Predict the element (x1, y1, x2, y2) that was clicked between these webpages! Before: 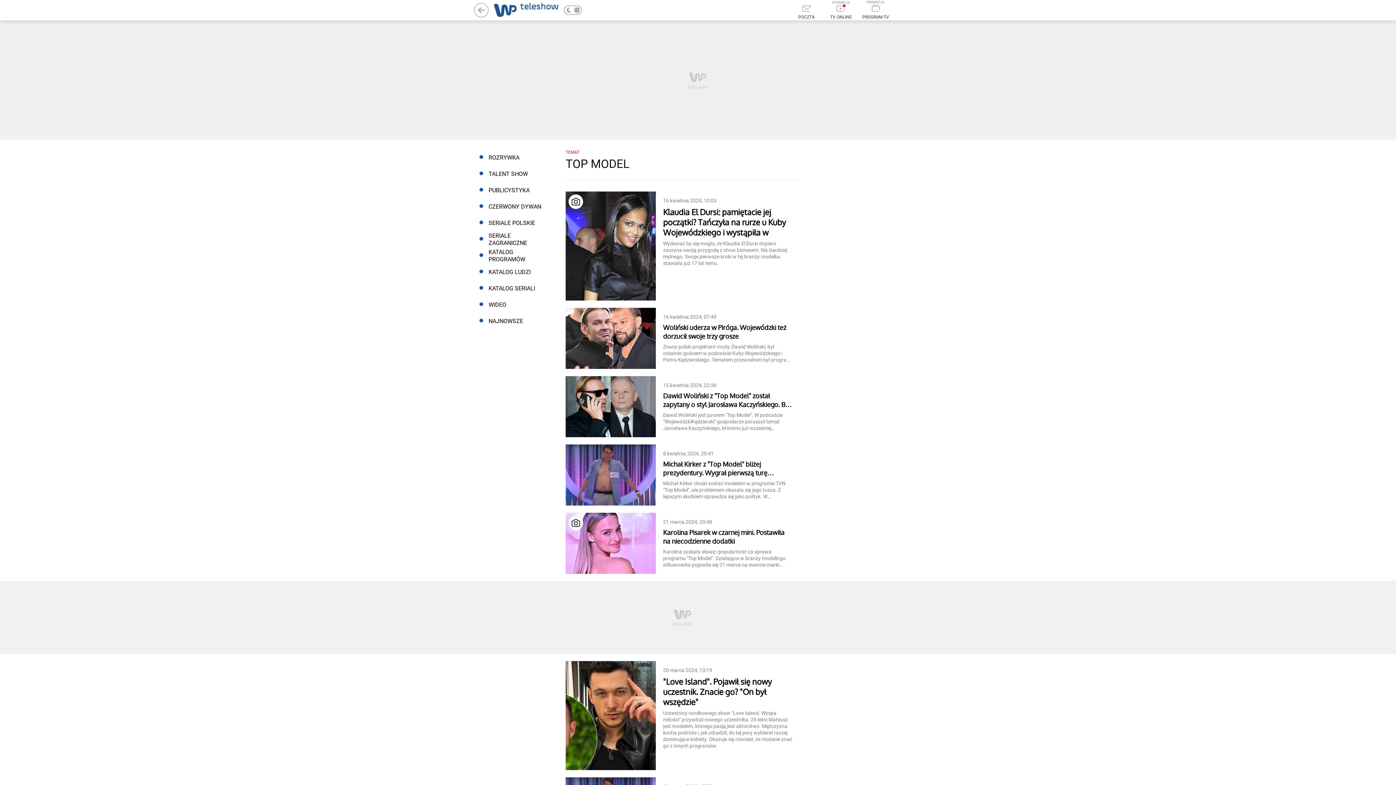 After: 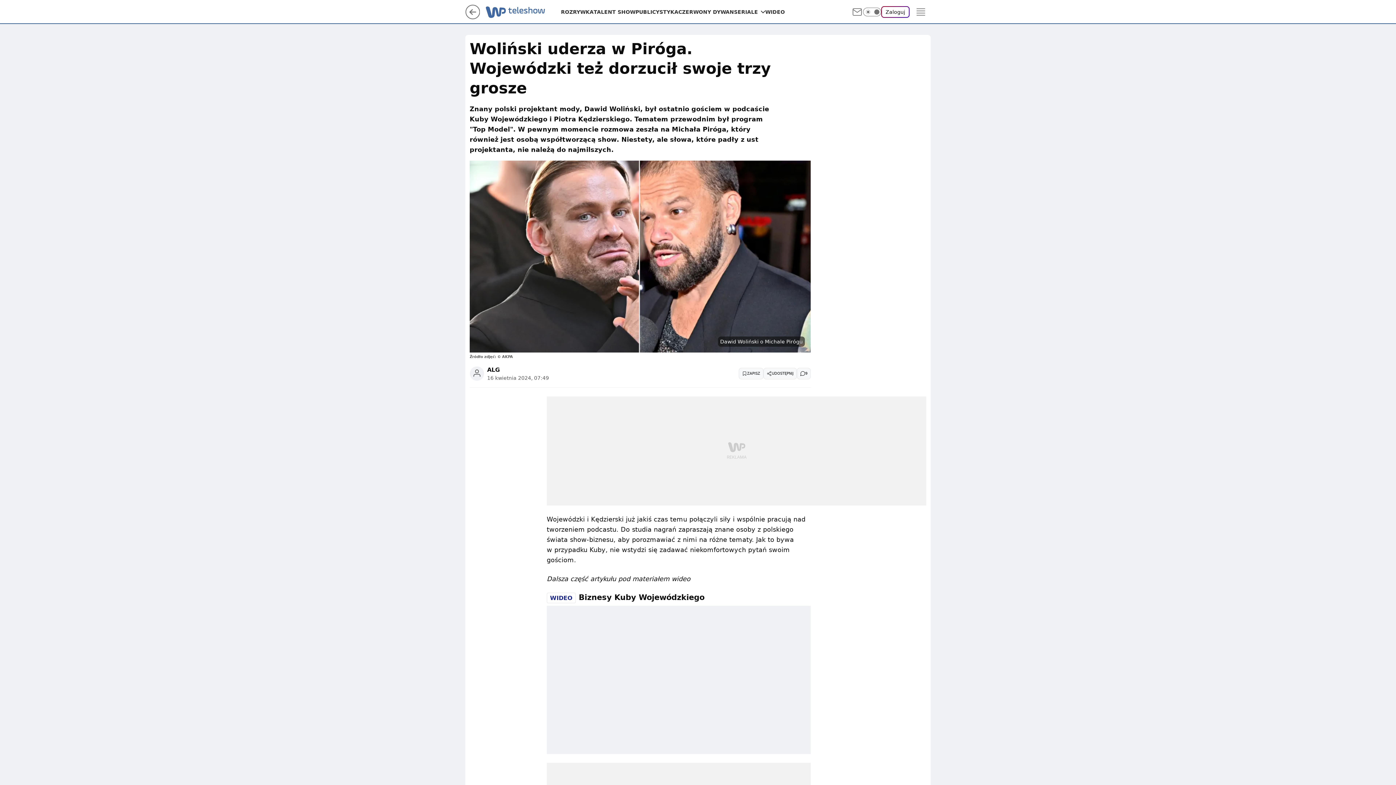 Action: bbox: (663, 323, 792, 340) label: Woliński uderza w Piróga. Wojewódzki też dorzucił swoje trzy grosze